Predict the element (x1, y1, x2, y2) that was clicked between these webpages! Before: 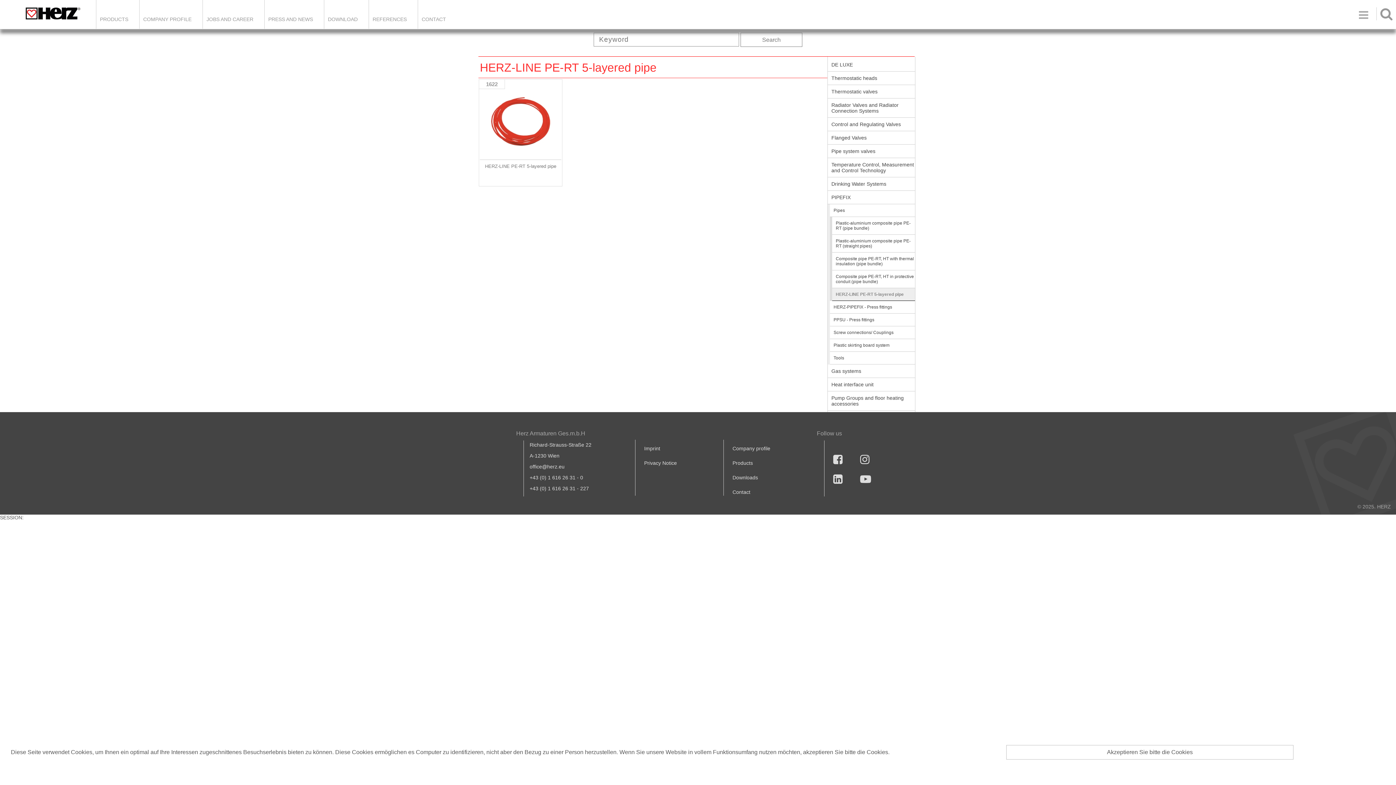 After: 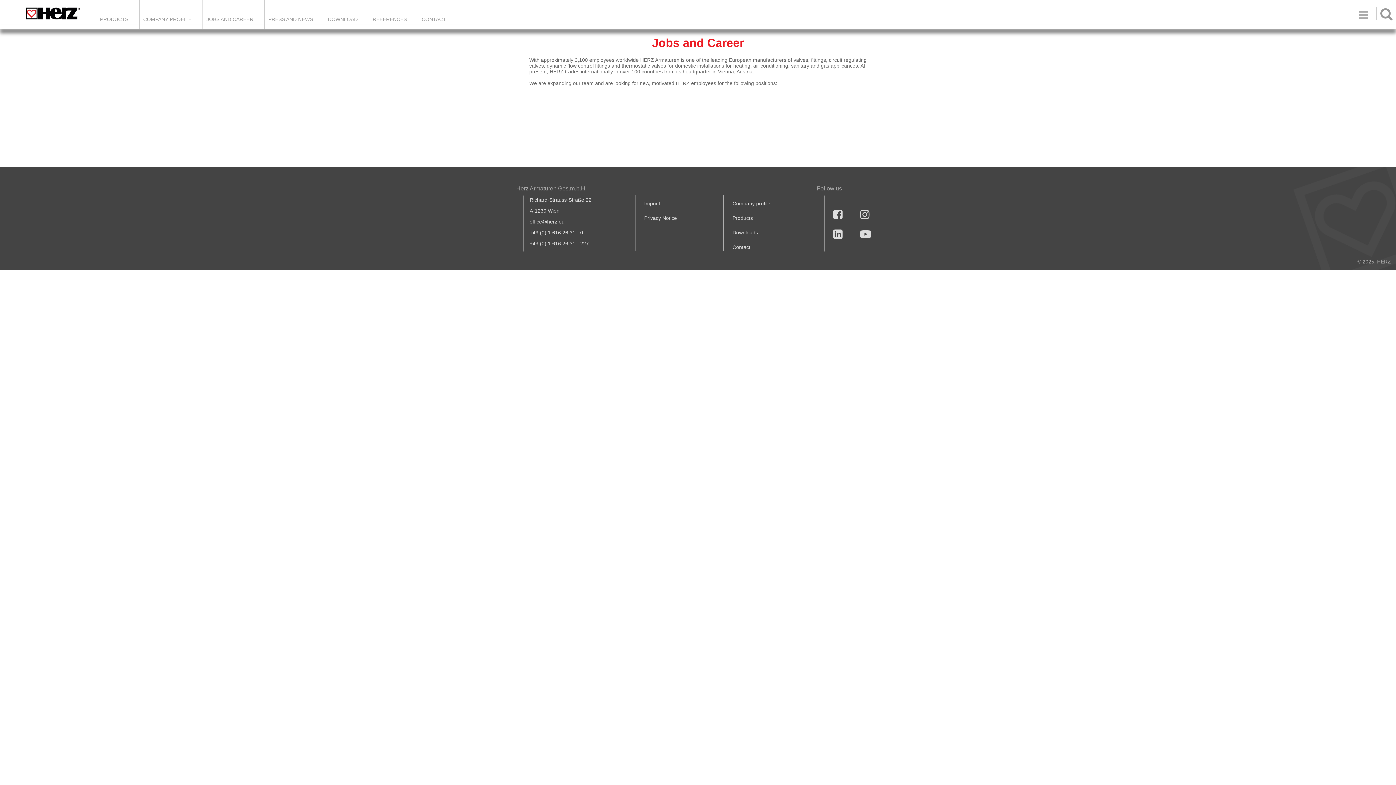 Action: bbox: (202, 0, 264, 28) label: JOBS AND CAREER